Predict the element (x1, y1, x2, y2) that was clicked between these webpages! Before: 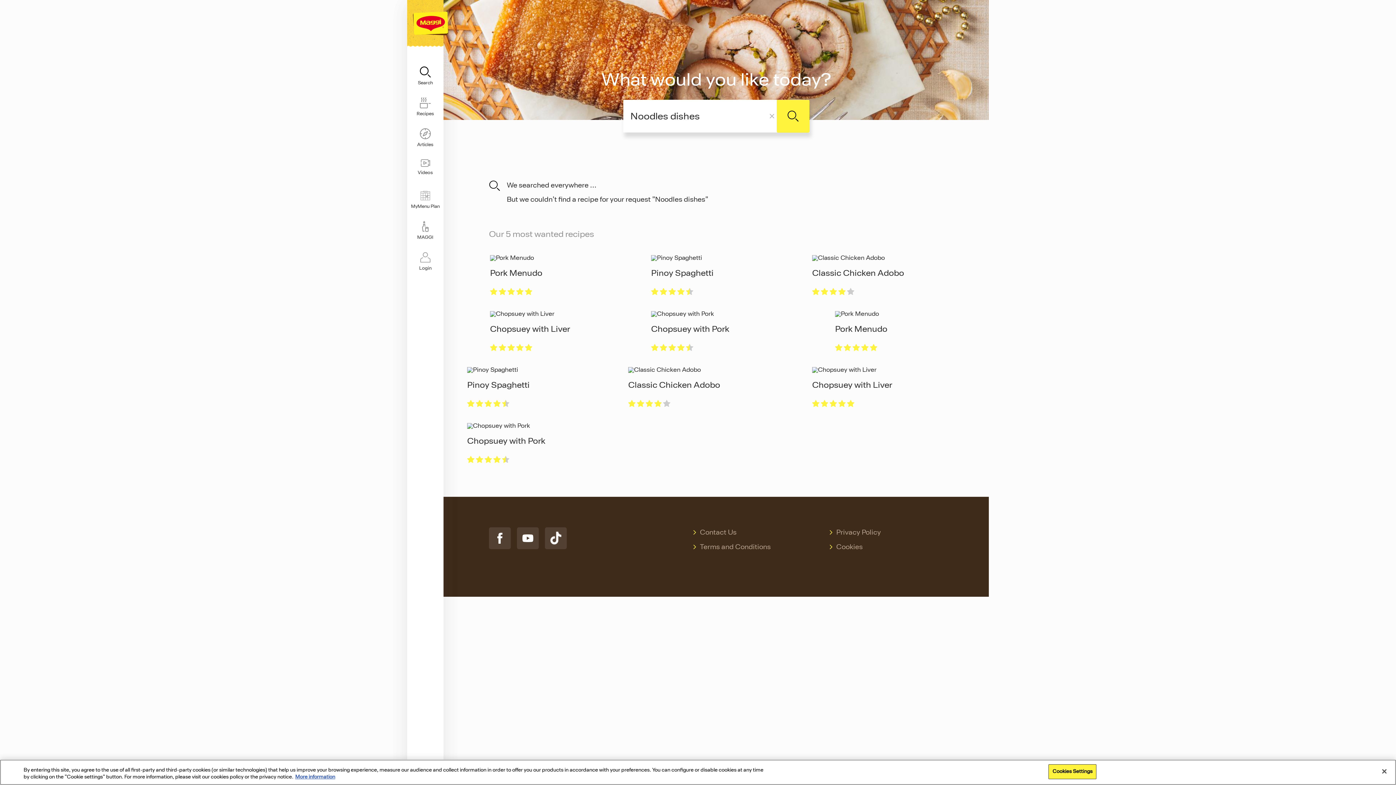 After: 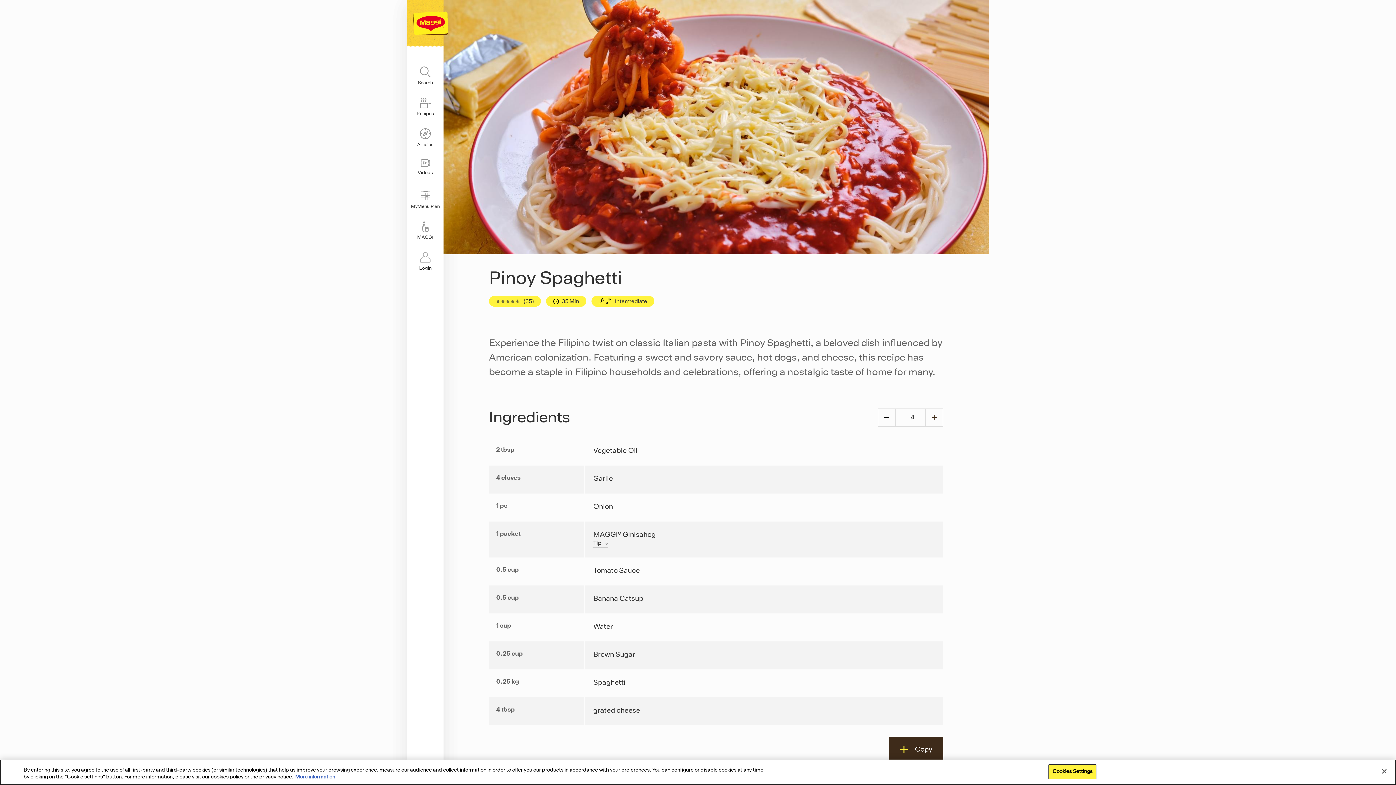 Action: bbox: (467, 366, 600, 408) label: Pinoy Spaghetti